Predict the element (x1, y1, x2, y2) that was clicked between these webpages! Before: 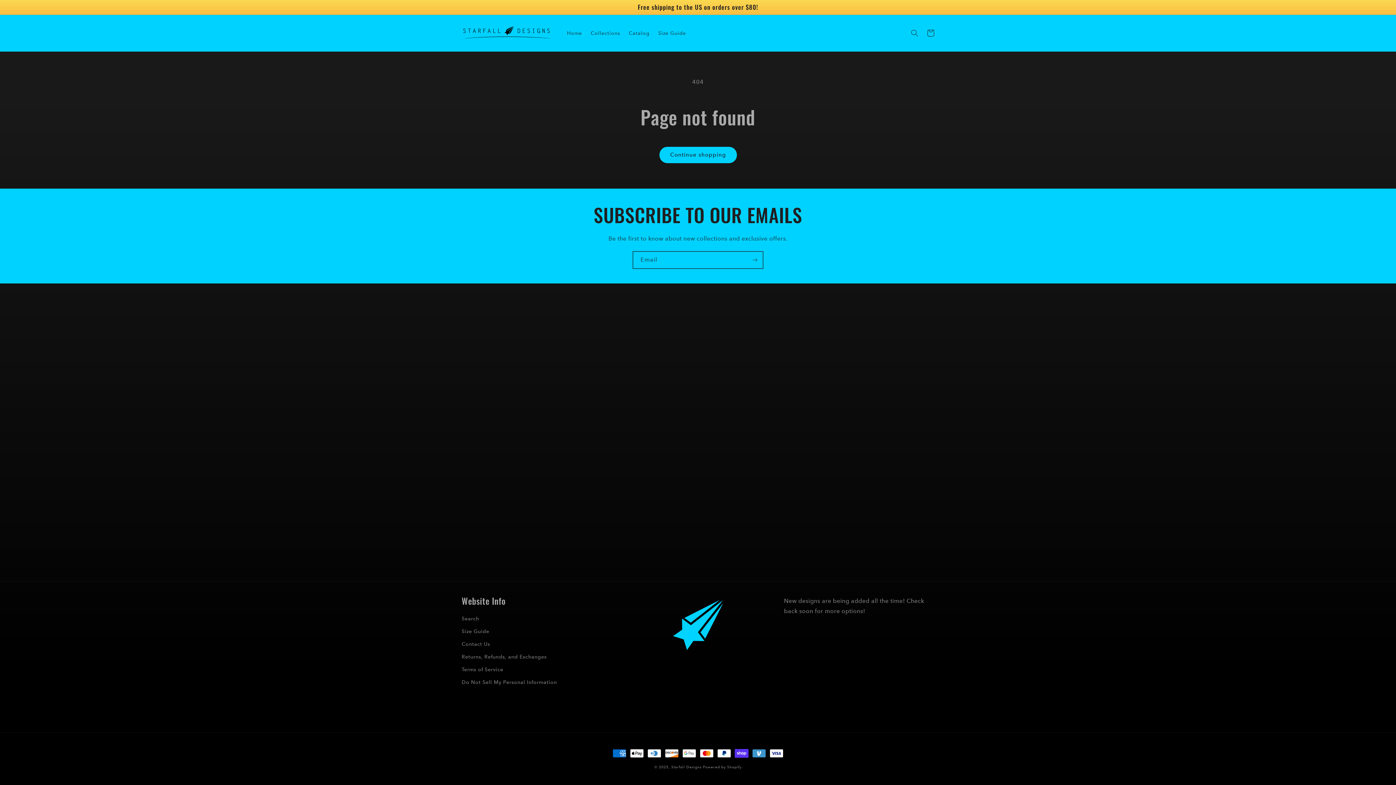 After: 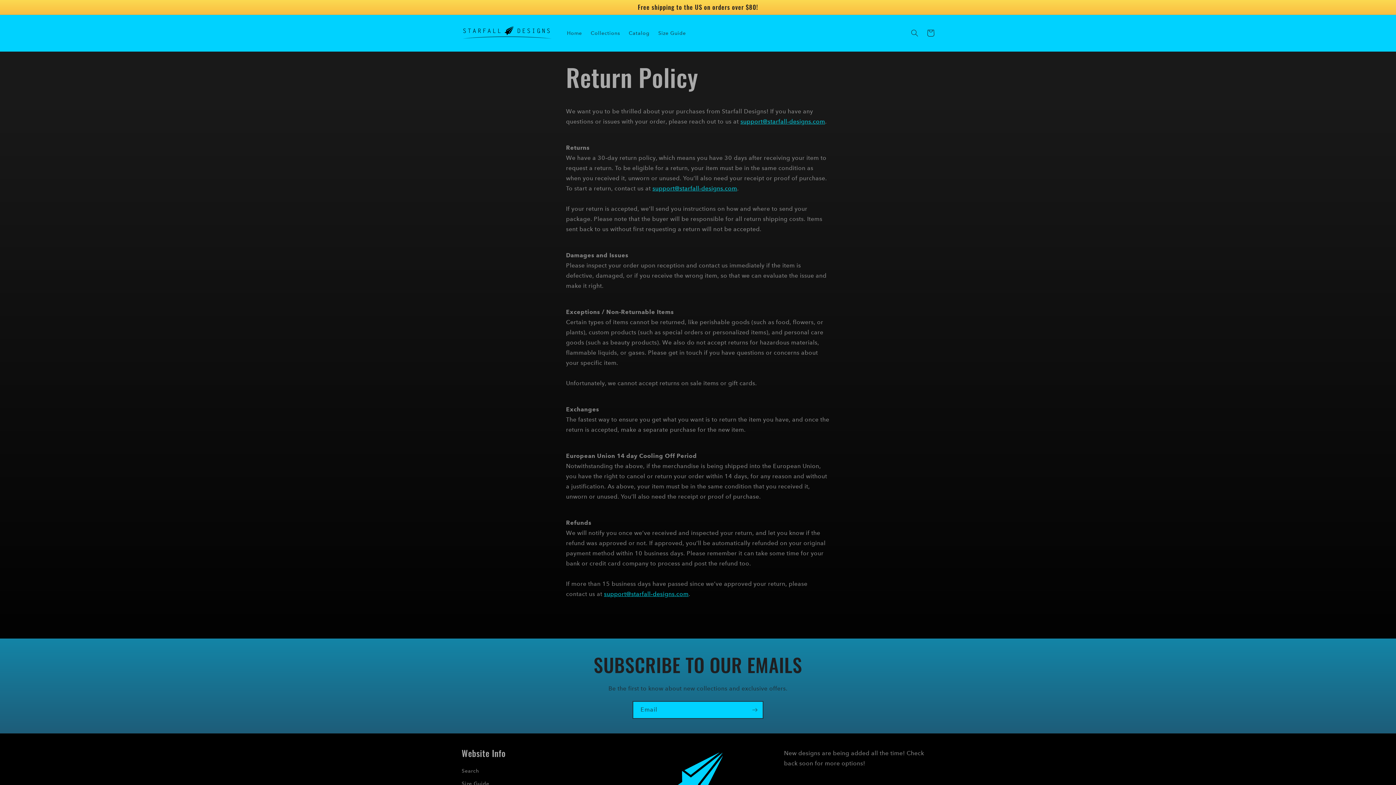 Action: label: Returns, Refunds, and Exchanges bbox: (461, 650, 546, 663)